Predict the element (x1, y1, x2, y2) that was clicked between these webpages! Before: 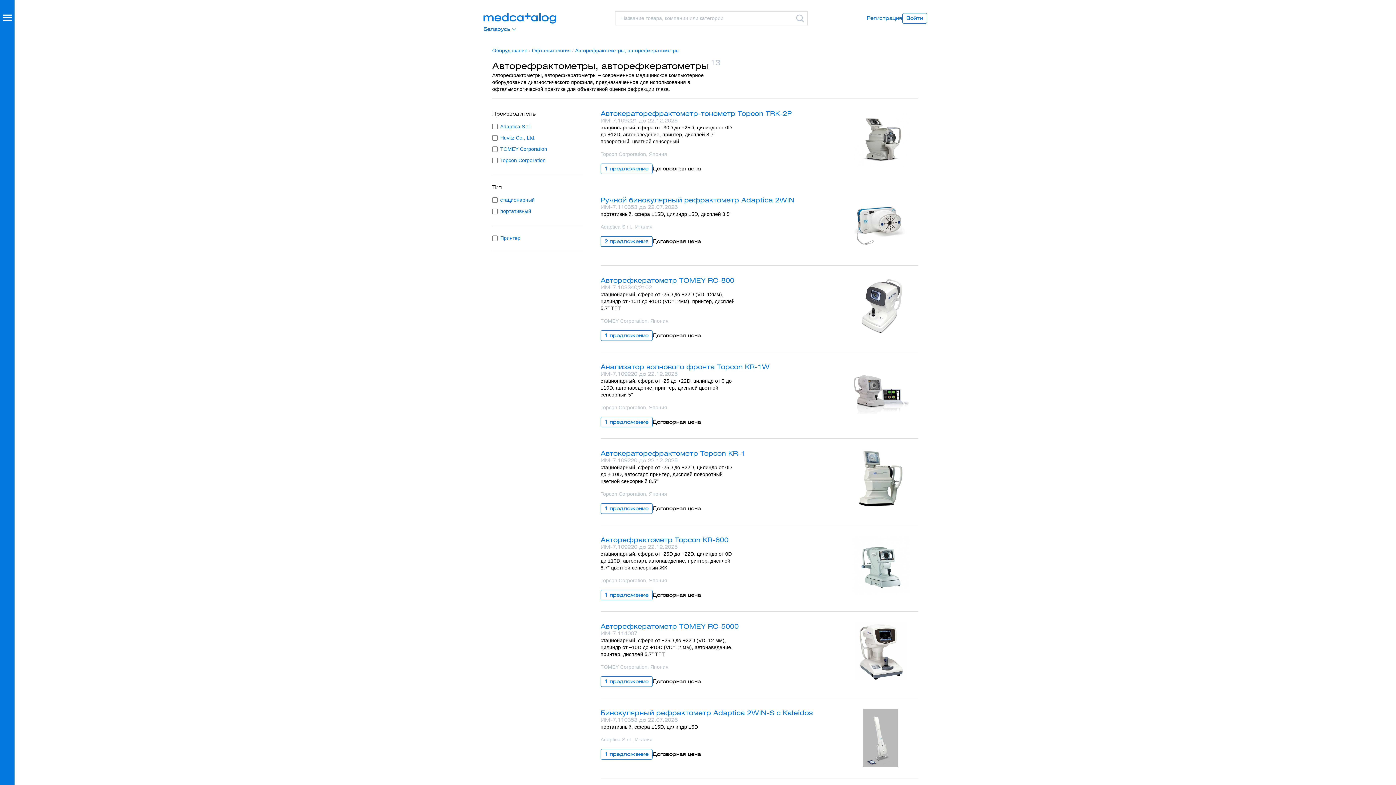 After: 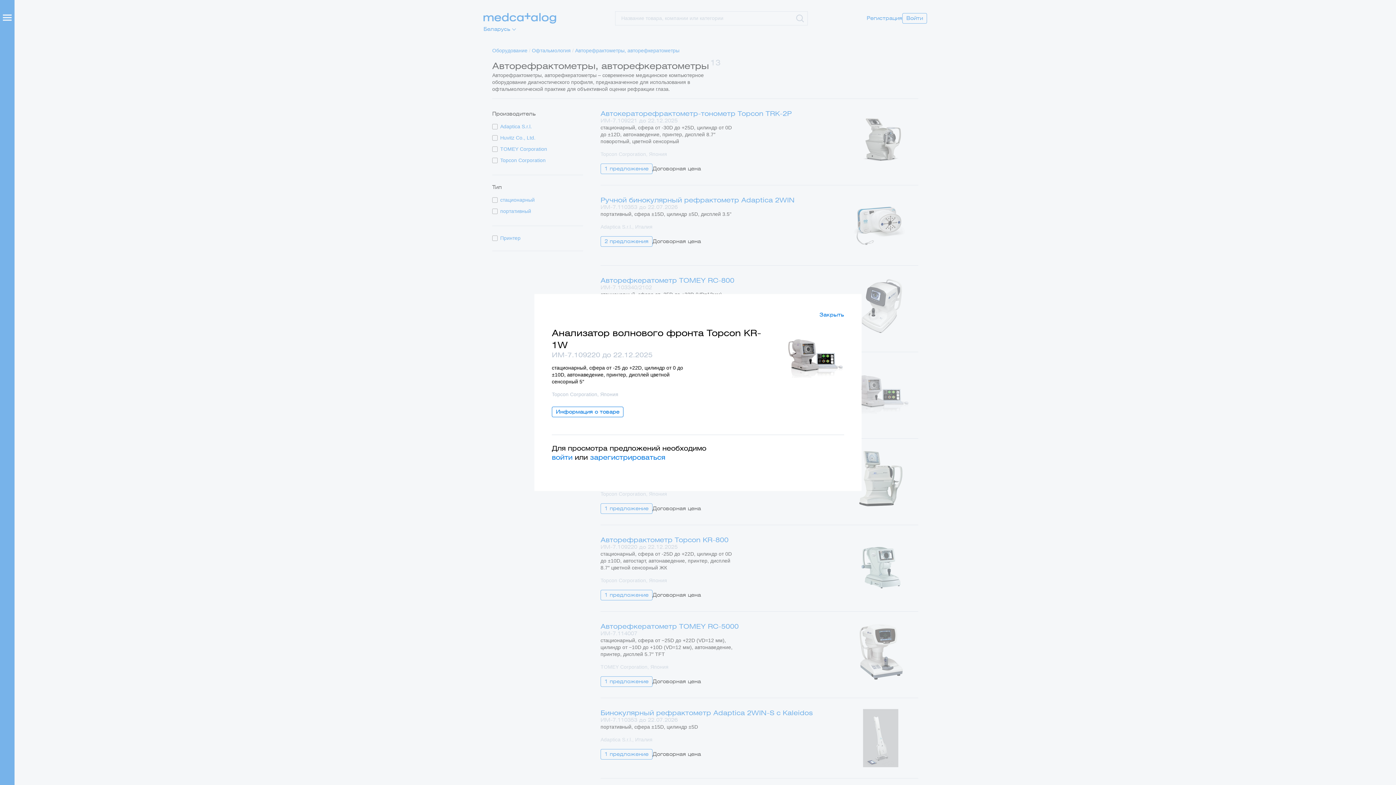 Action: label: 1 предложение bbox: (600, 417, 652, 427)